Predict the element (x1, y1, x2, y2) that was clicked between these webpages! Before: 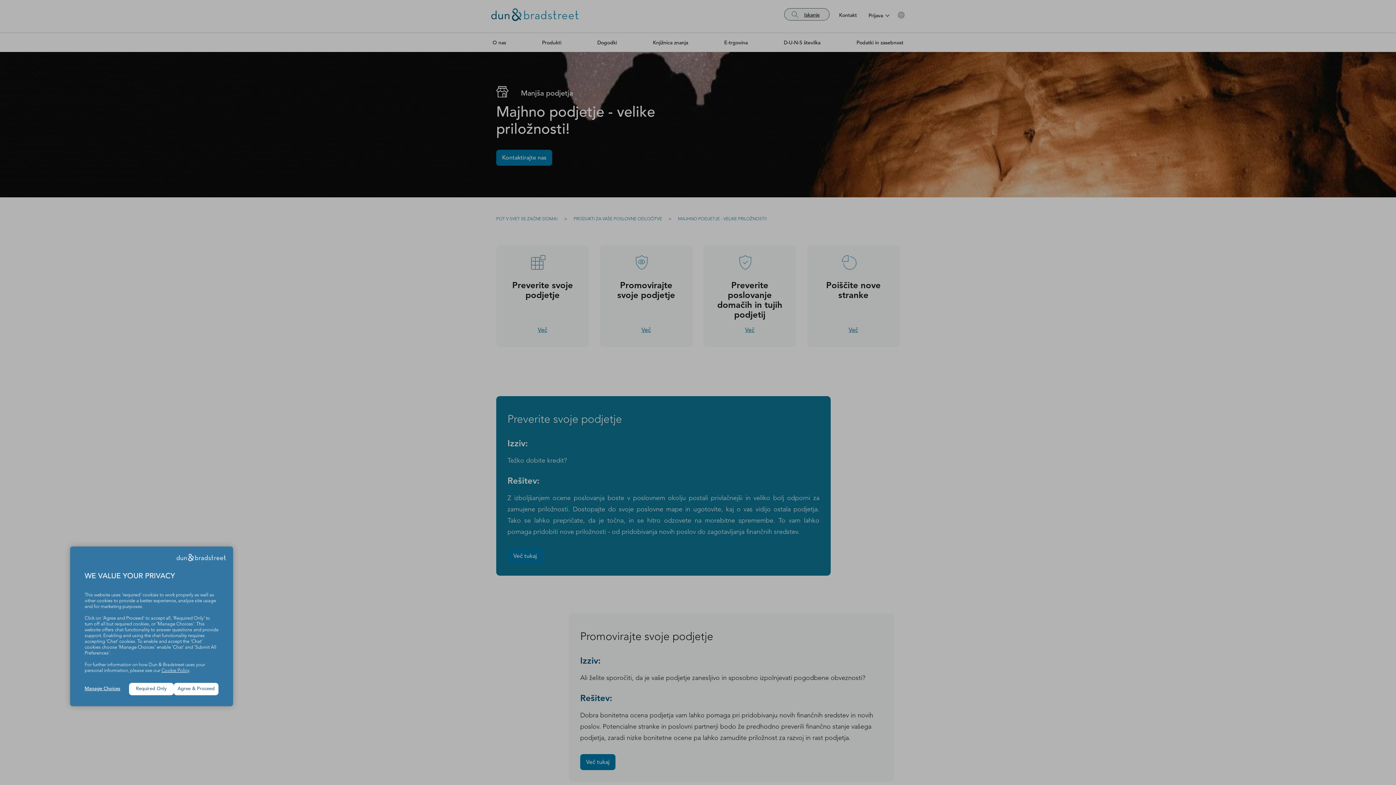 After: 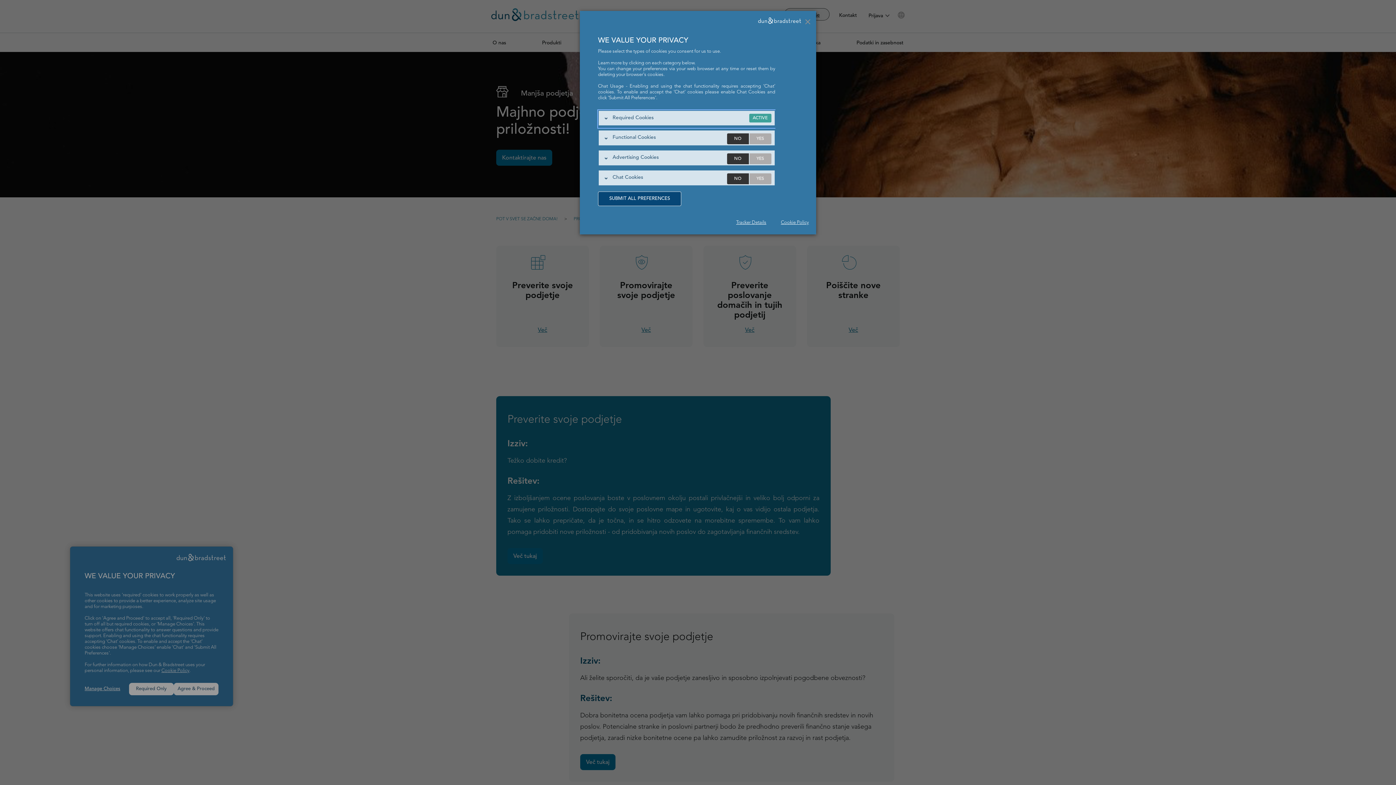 Action: label: Manage Choices bbox: (84, 686, 129, 692)